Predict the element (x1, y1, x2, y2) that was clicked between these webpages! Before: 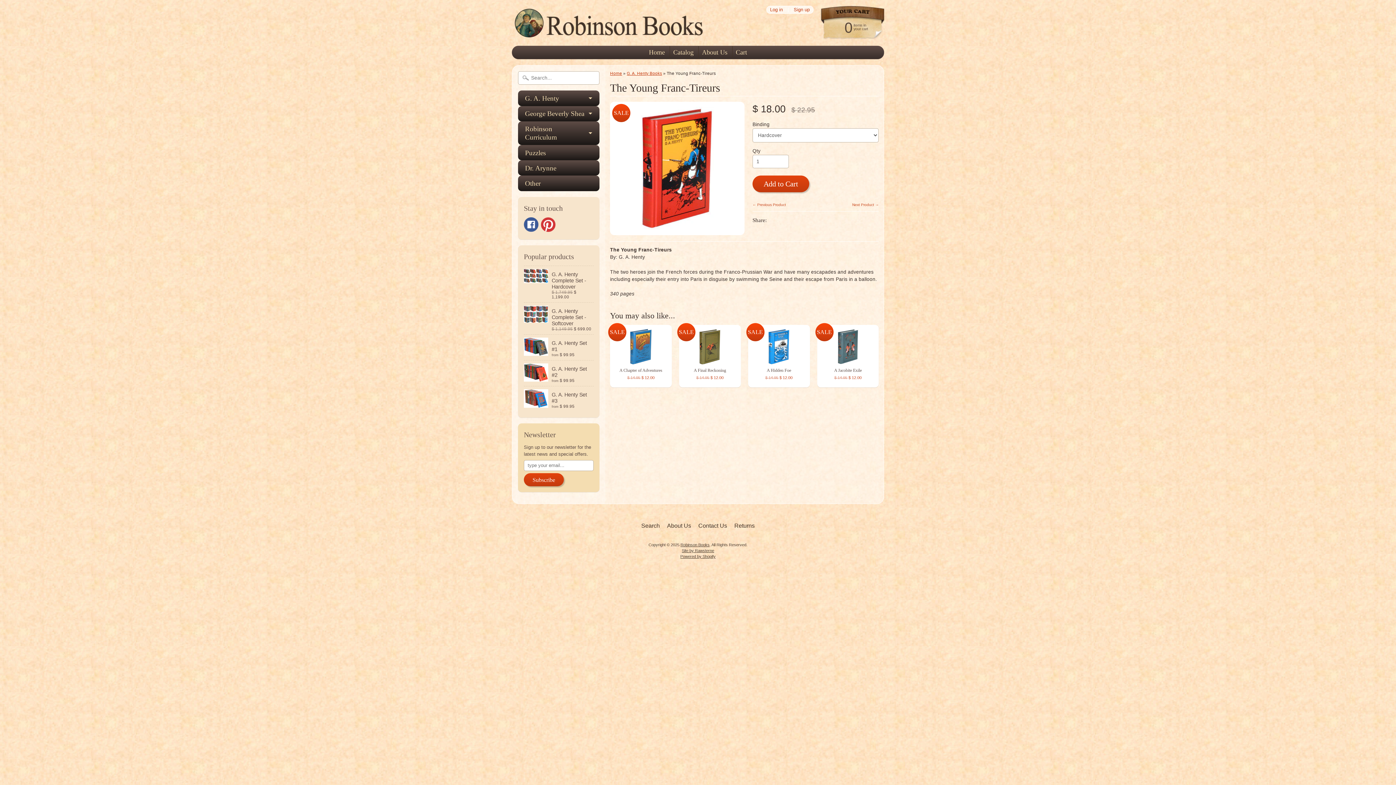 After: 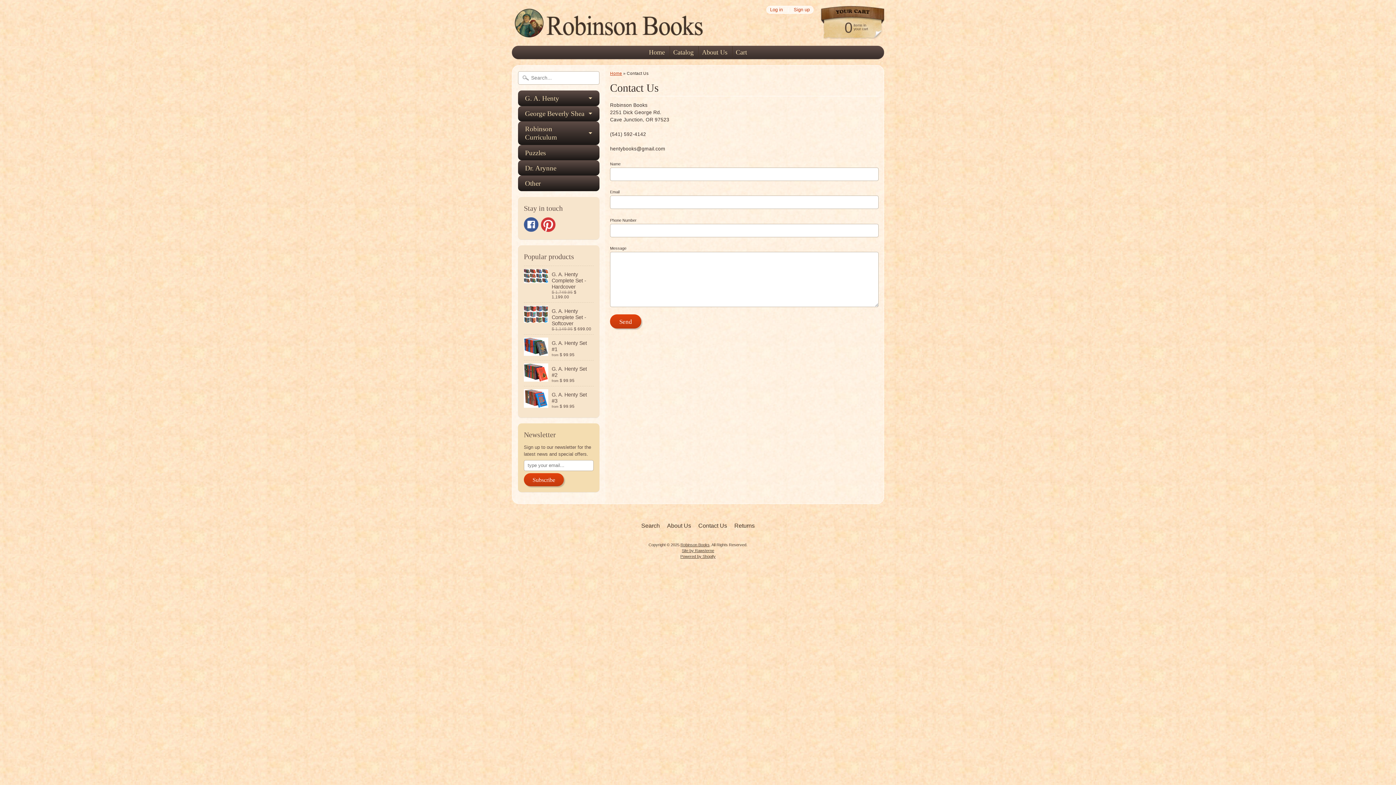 Action: bbox: (695, 521, 730, 530) label: Contact Us